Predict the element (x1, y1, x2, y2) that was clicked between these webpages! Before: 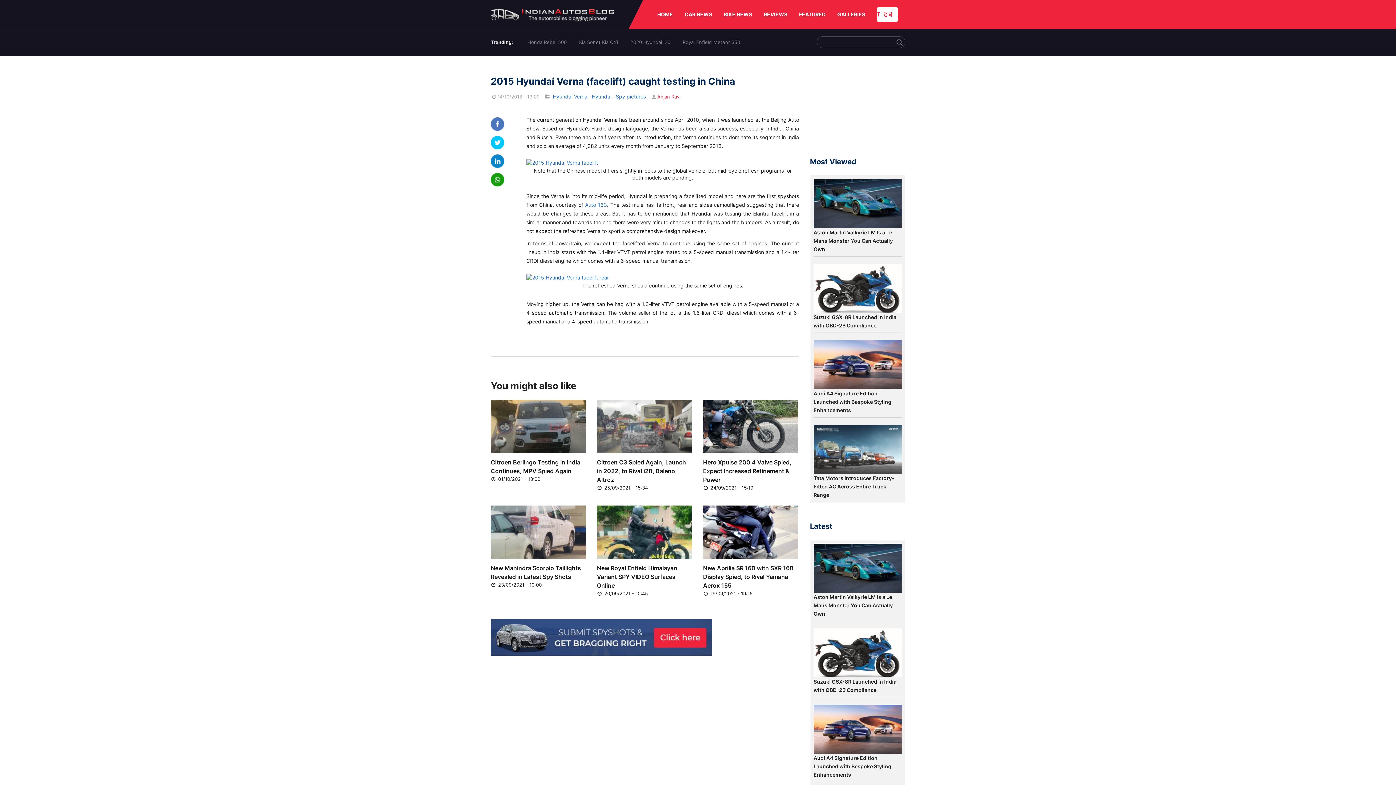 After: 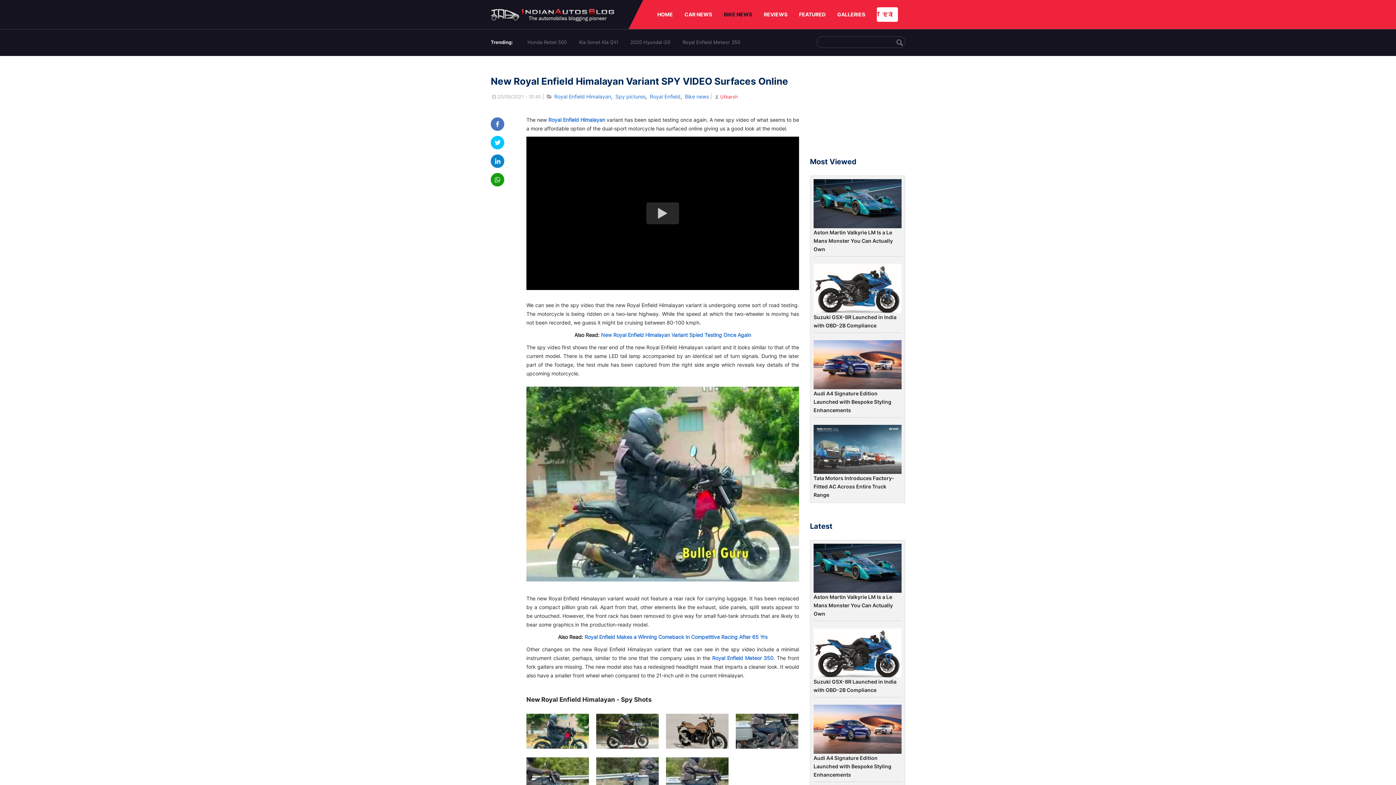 Action: bbox: (597, 554, 692, 560)